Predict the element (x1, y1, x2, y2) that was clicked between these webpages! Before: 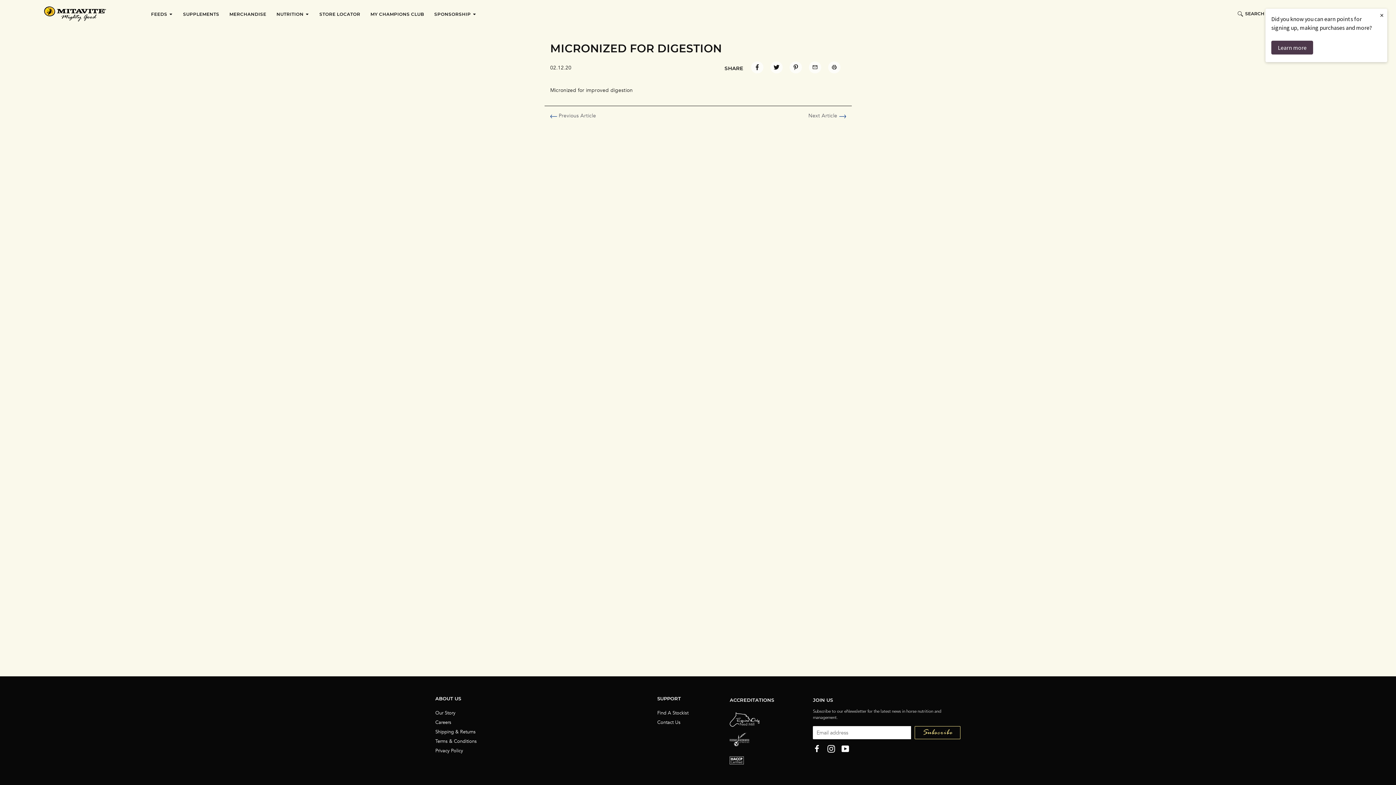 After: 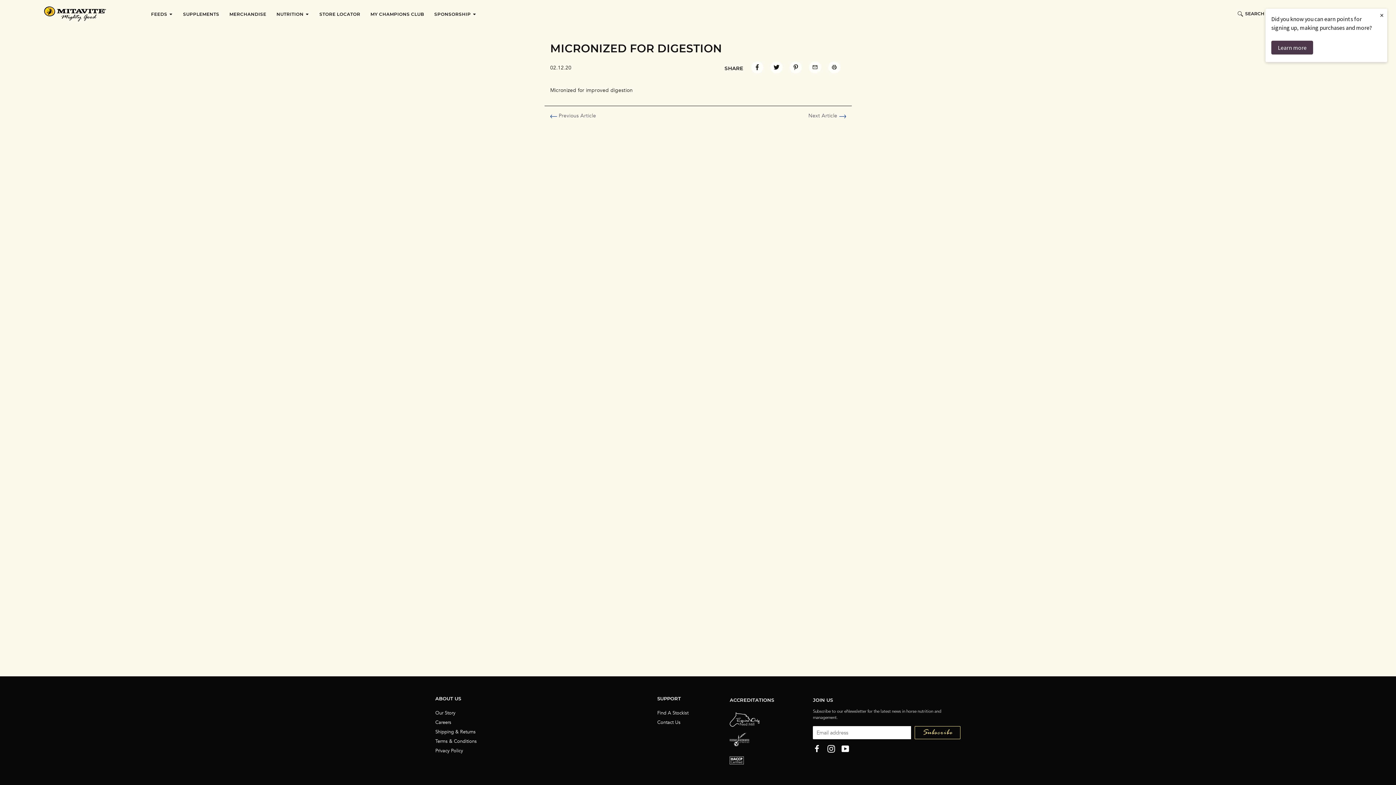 Action: bbox: (808, 64, 828, 72) label:  